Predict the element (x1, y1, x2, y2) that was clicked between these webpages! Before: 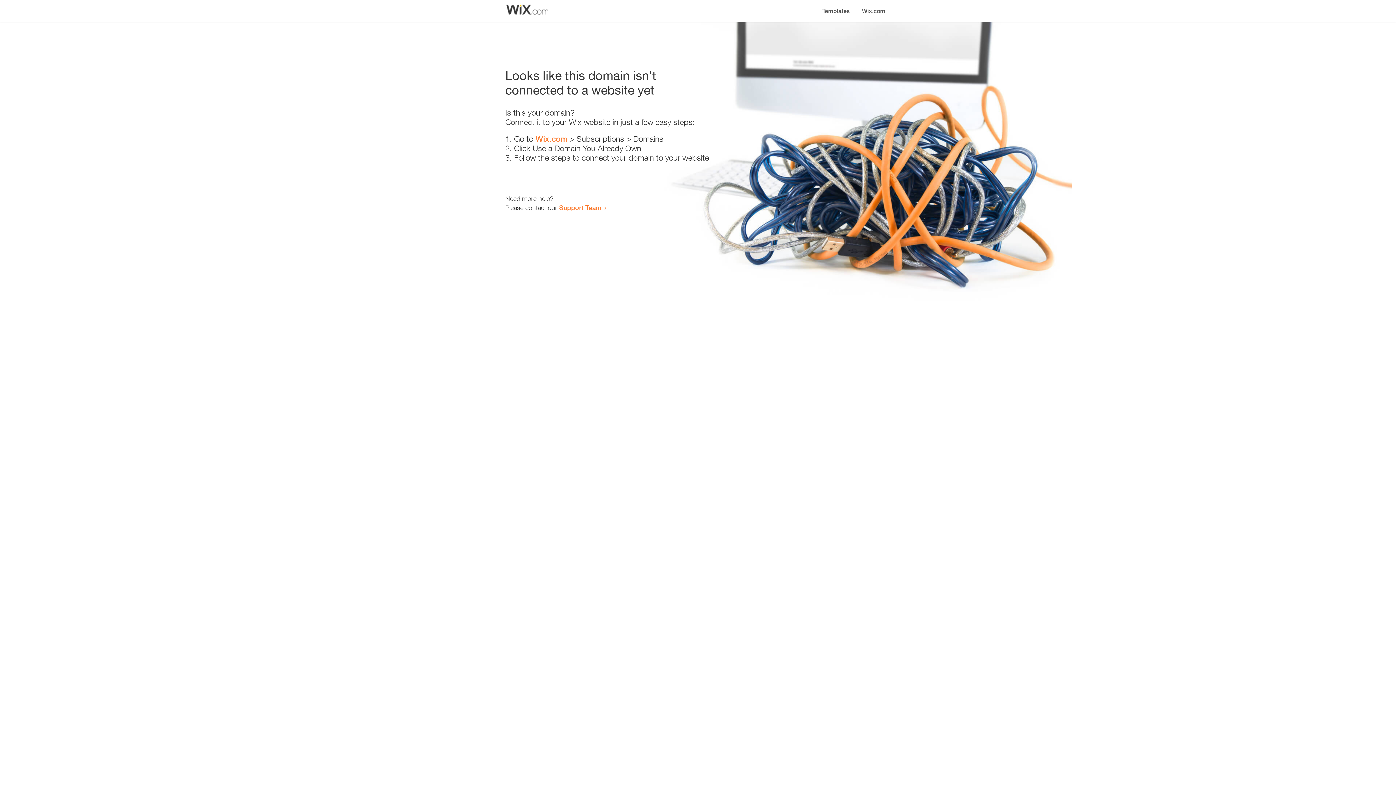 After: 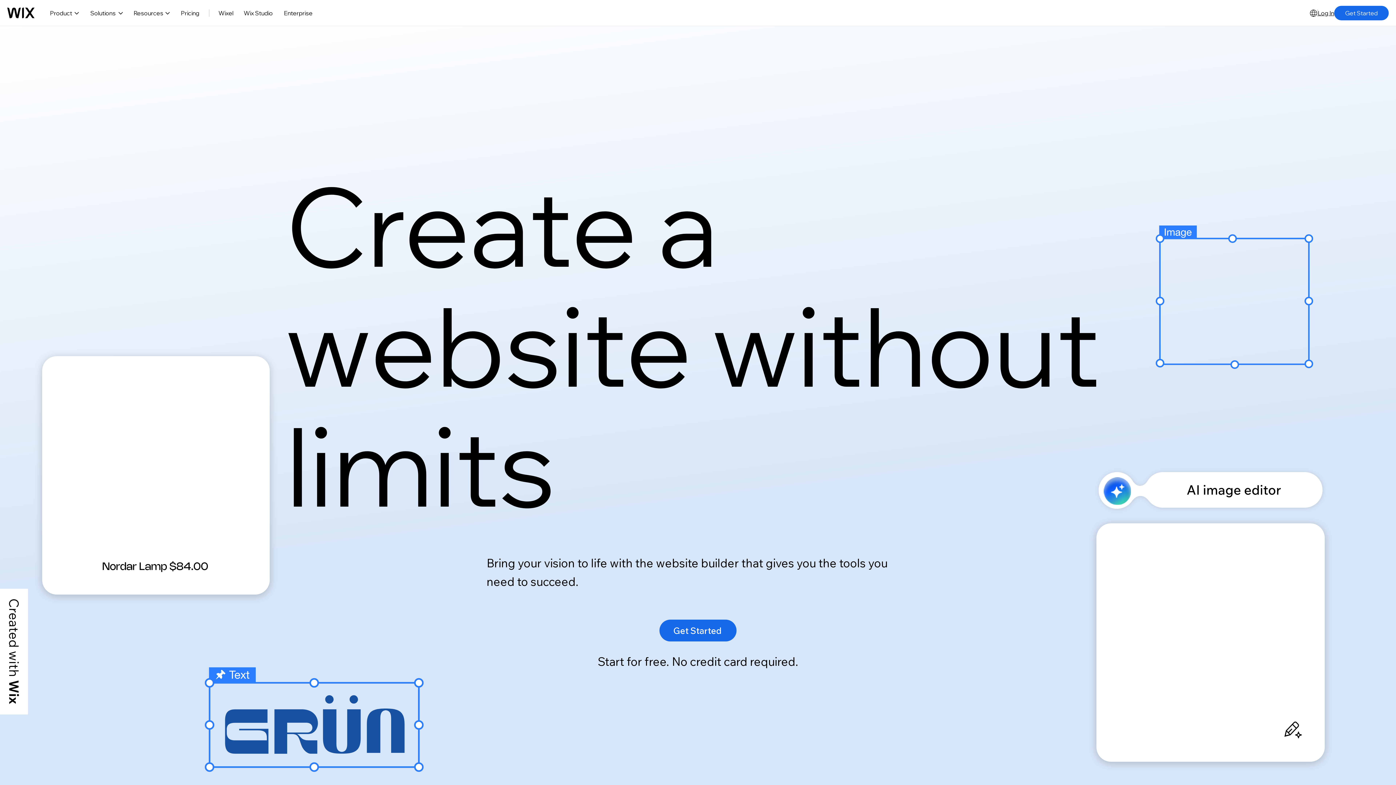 Action: bbox: (535, 134, 567, 143) label: Wix.com